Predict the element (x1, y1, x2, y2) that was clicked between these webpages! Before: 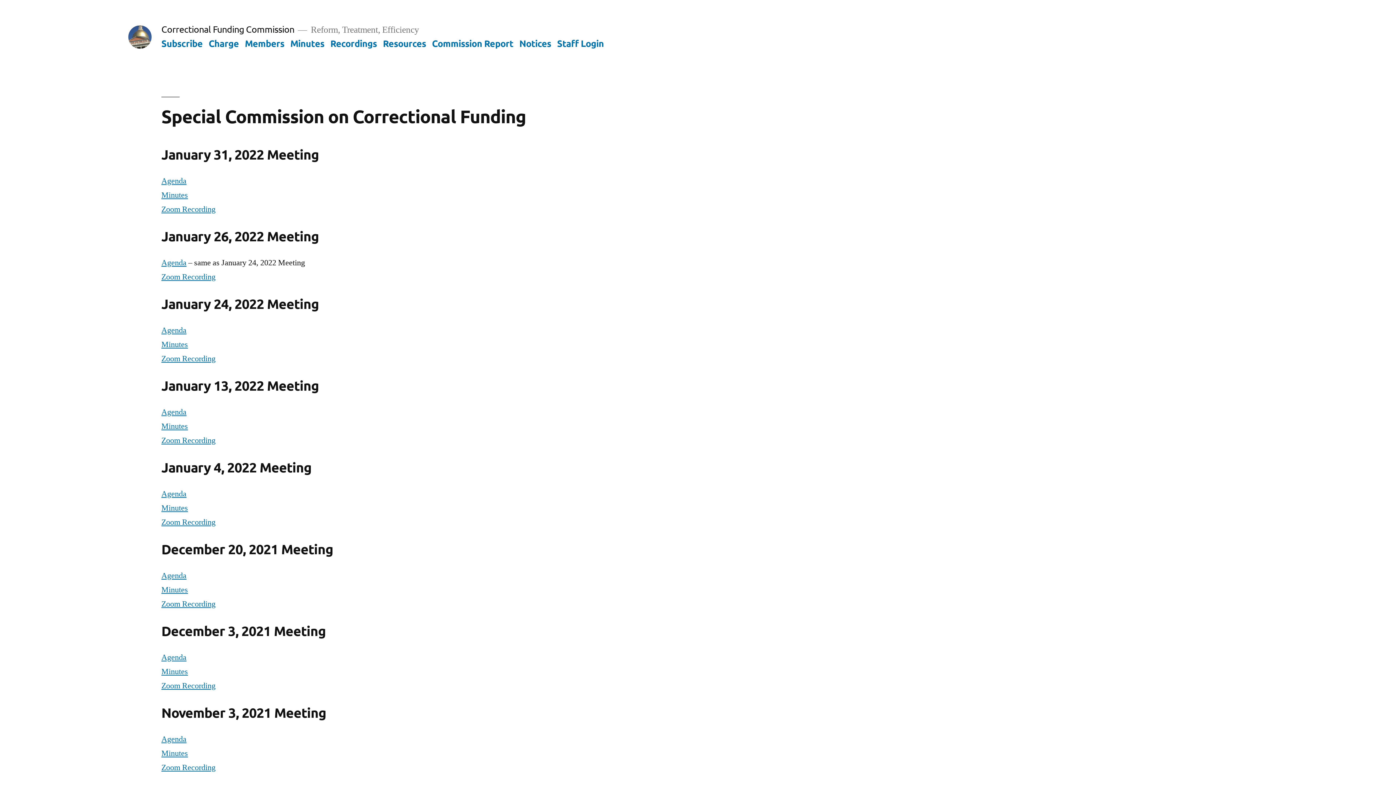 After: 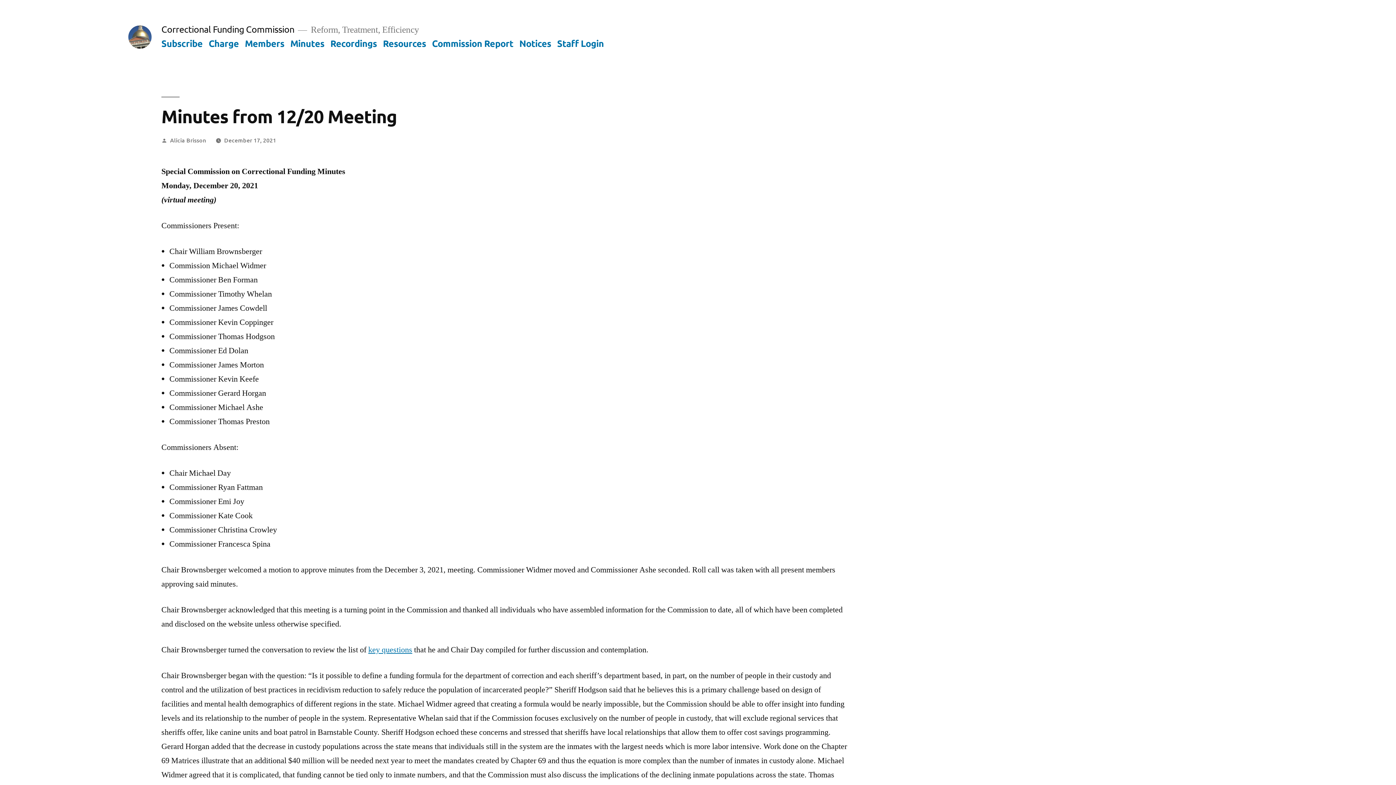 Action: label: Minutes bbox: (161, 584, 188, 595)